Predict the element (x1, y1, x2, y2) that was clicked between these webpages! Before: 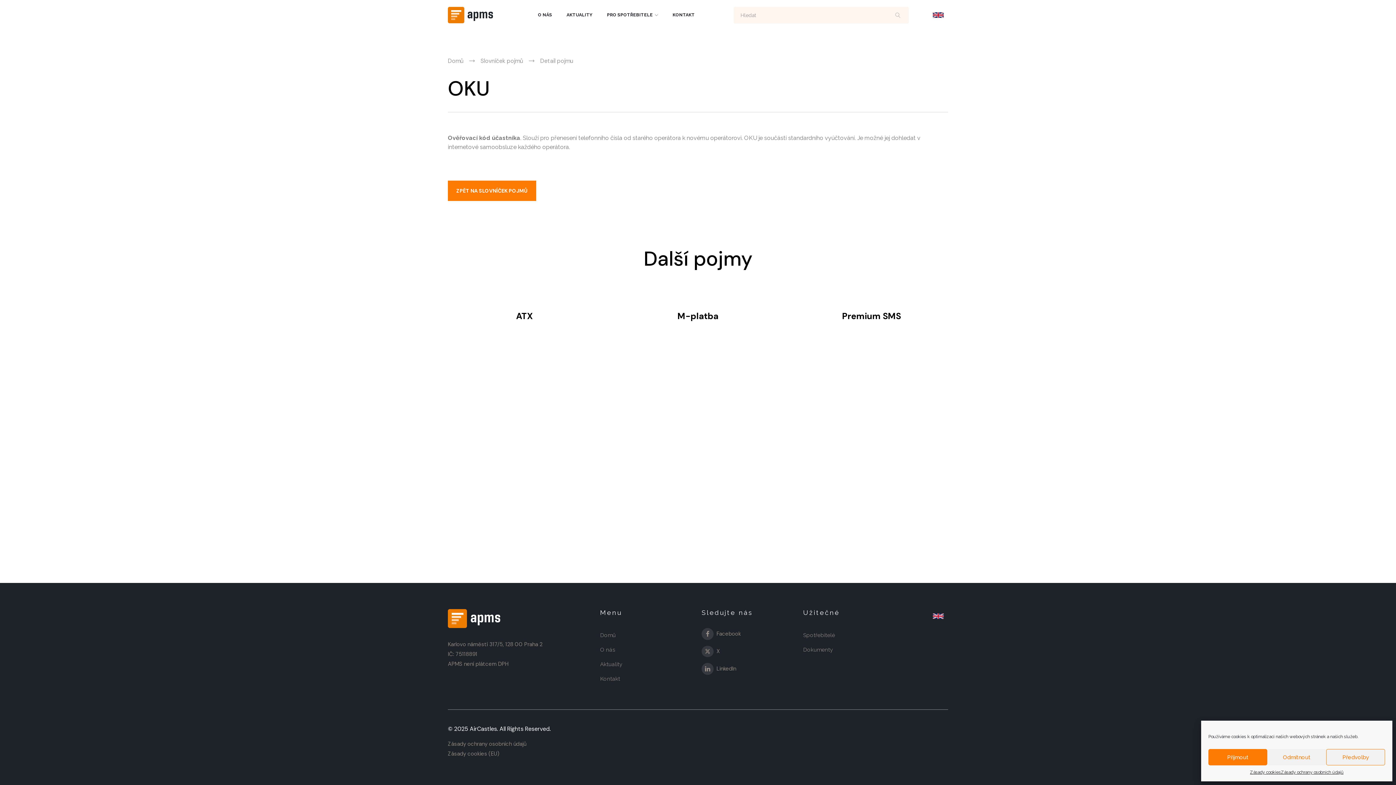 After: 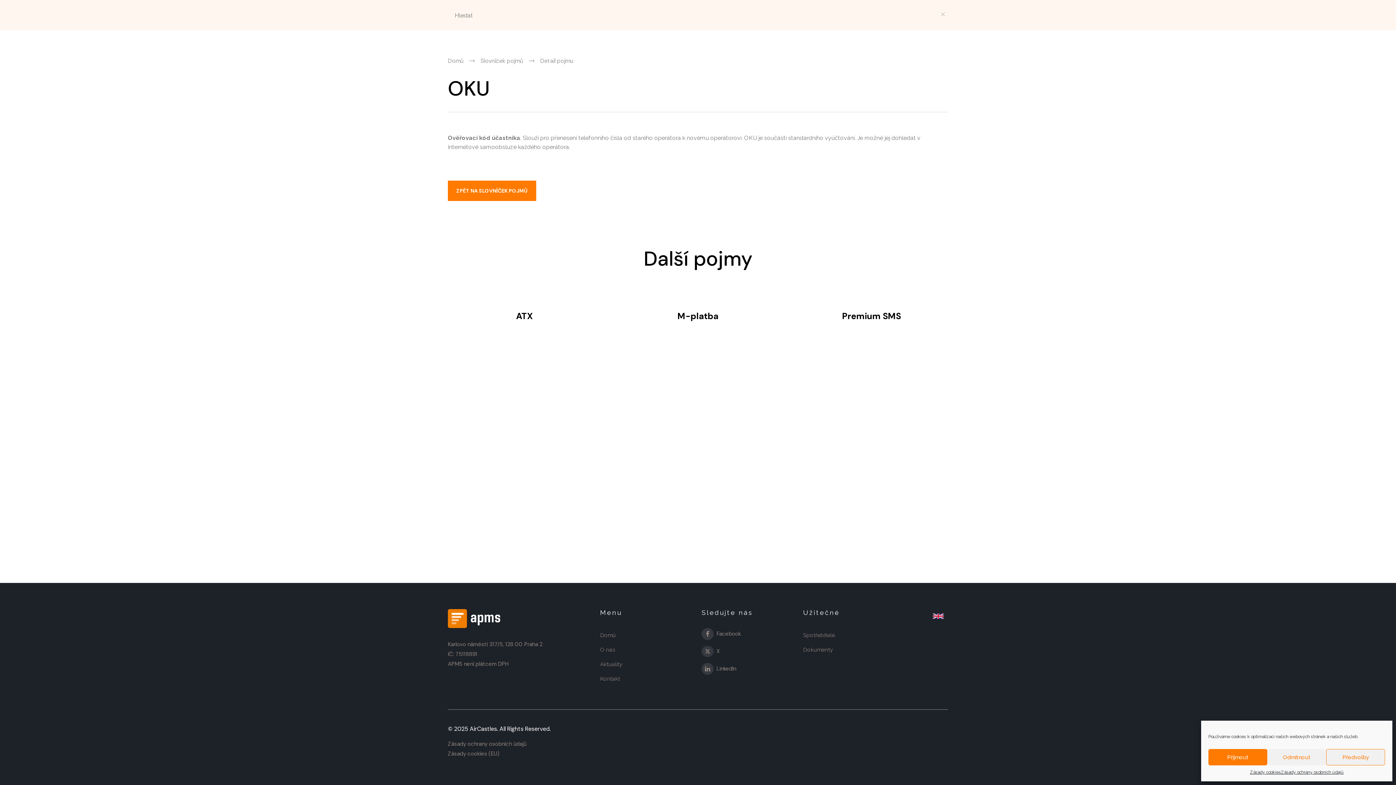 Action: bbox: (733, 6, 909, 23) label: Open search